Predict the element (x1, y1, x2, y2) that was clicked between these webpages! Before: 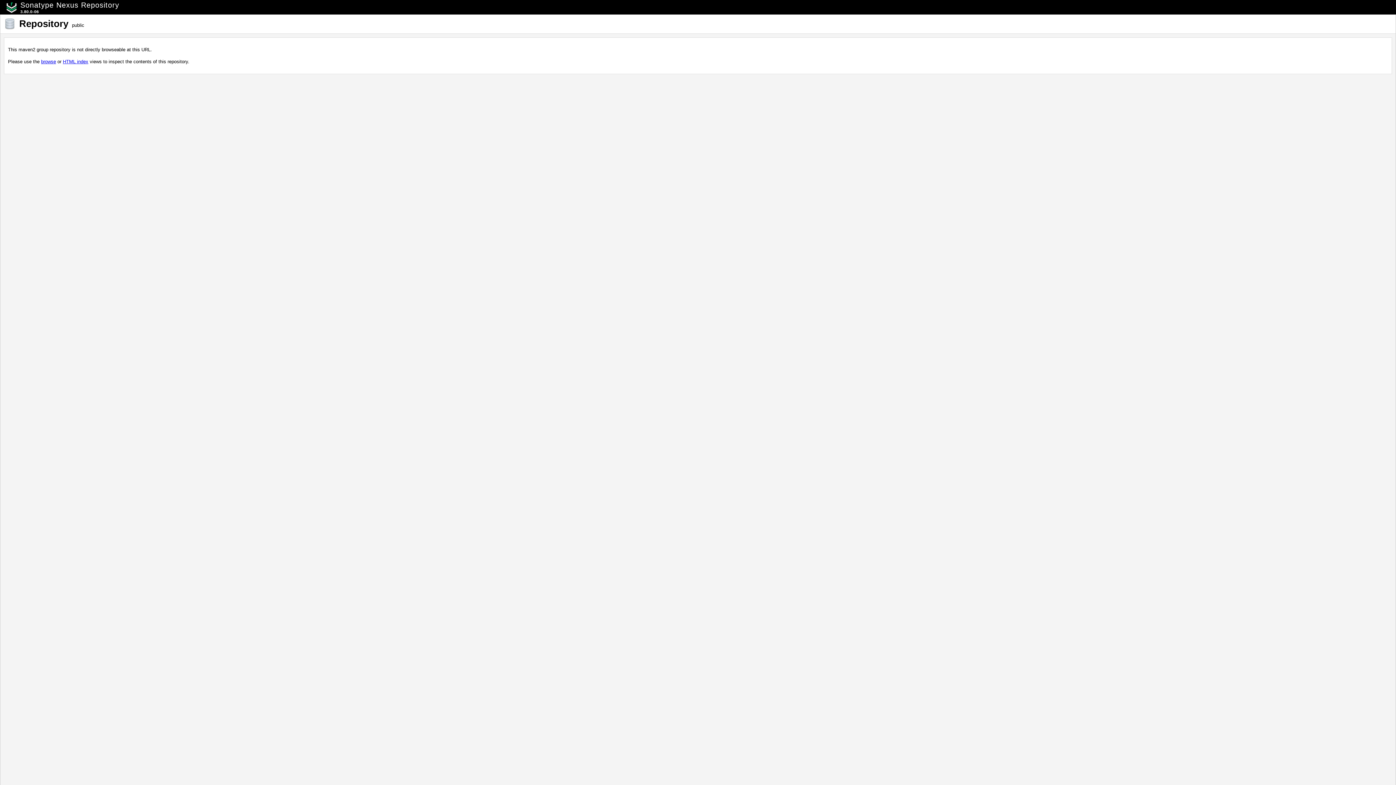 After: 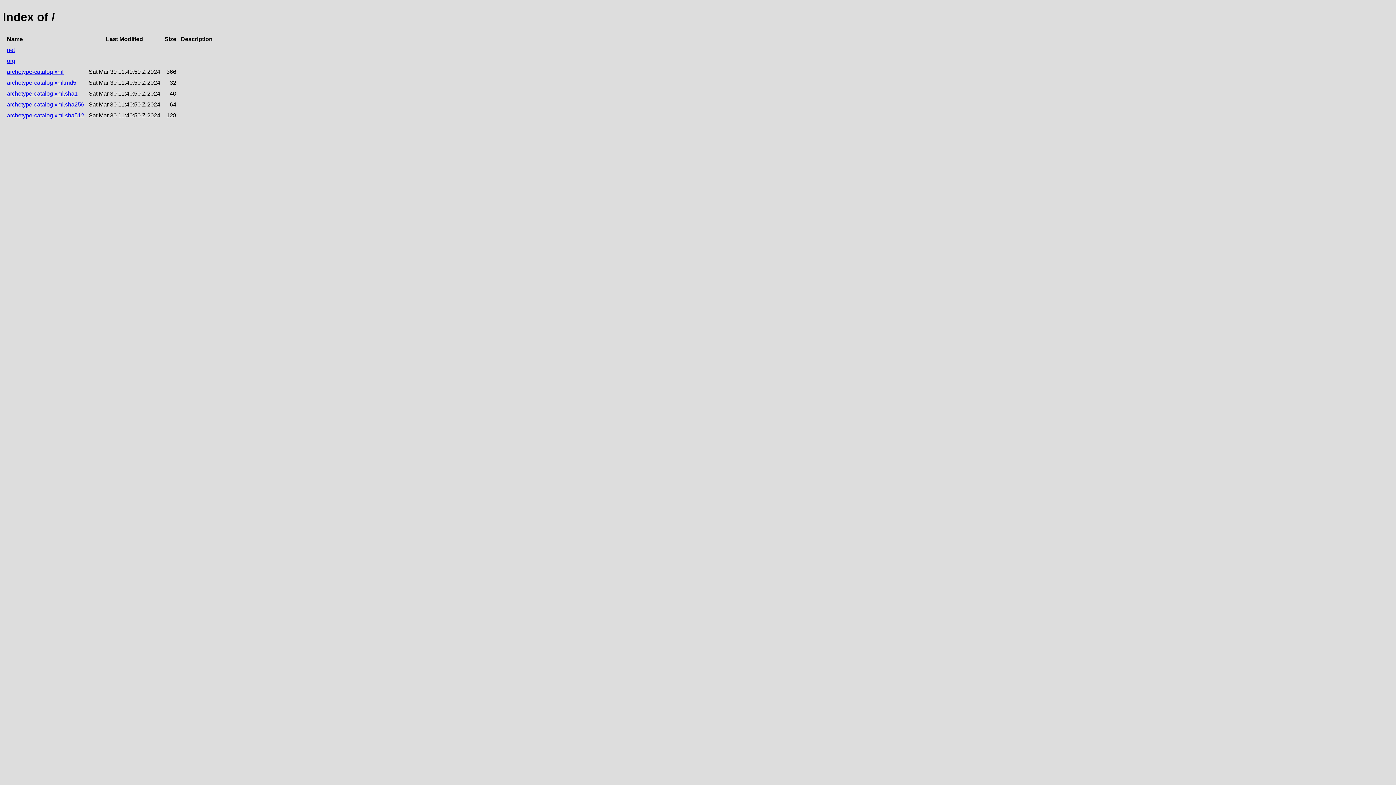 Action: label: HTML index bbox: (62, 58, 88, 64)